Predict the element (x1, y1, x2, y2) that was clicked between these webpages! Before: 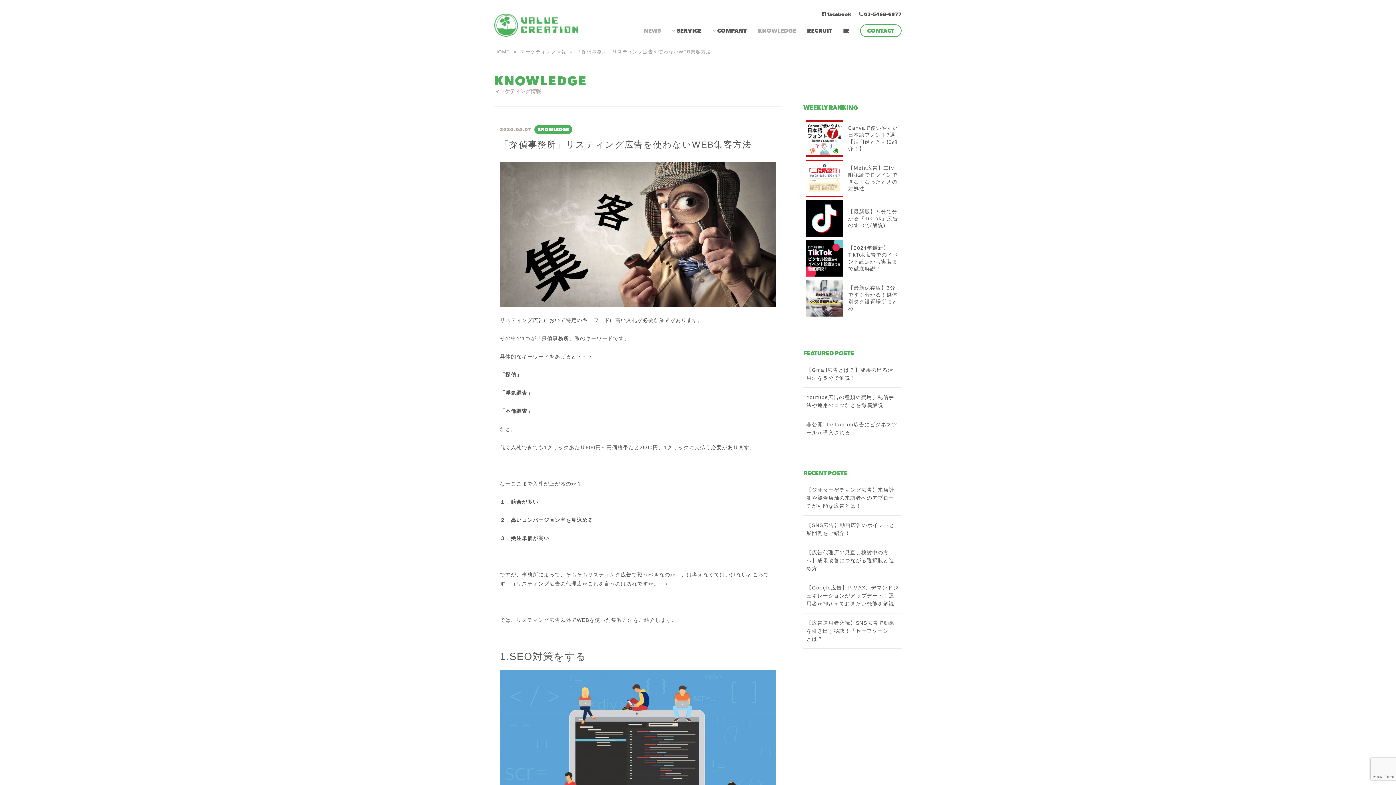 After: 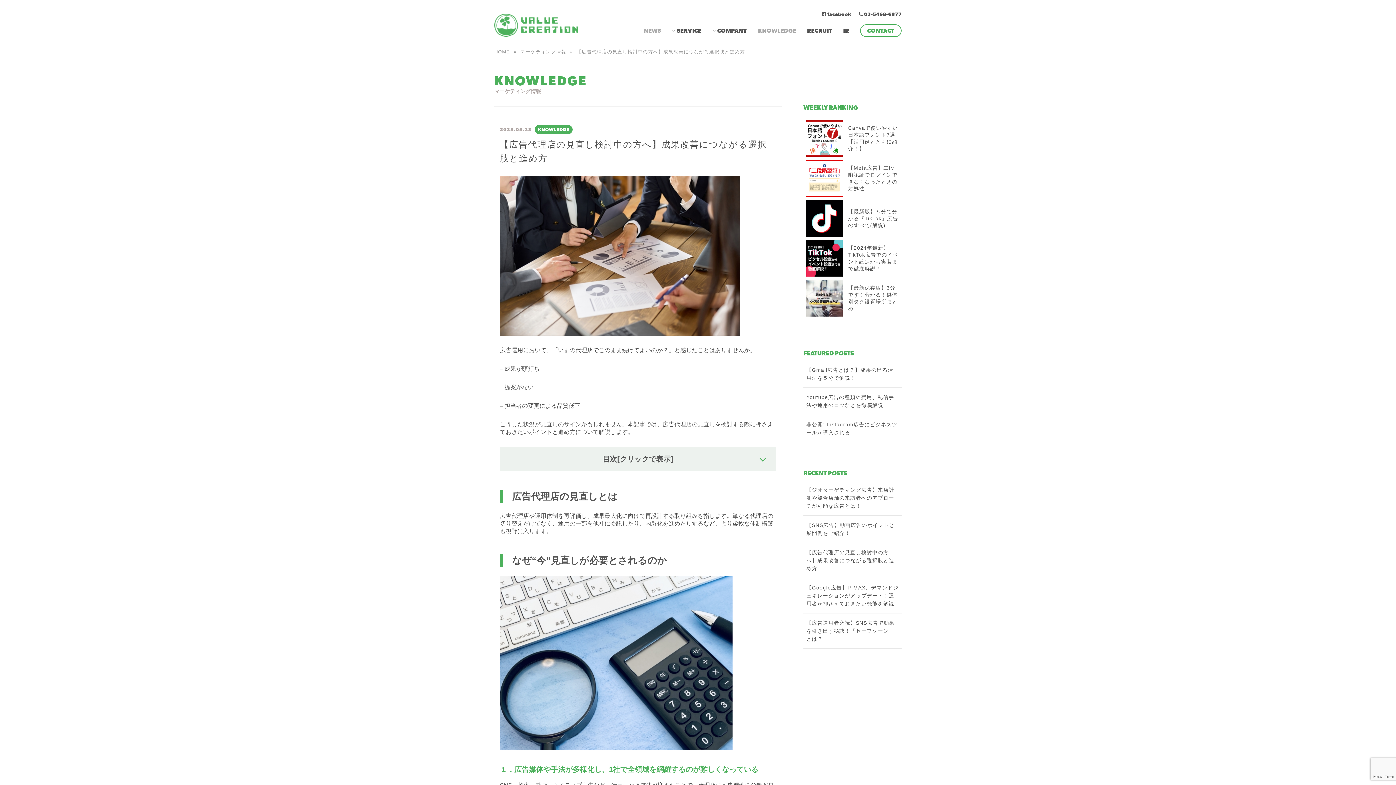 Action: bbox: (806, 548, 898, 572) label: 【広告代理店の見直し検討中の方へ】成果改善につながる選択肢と進め方